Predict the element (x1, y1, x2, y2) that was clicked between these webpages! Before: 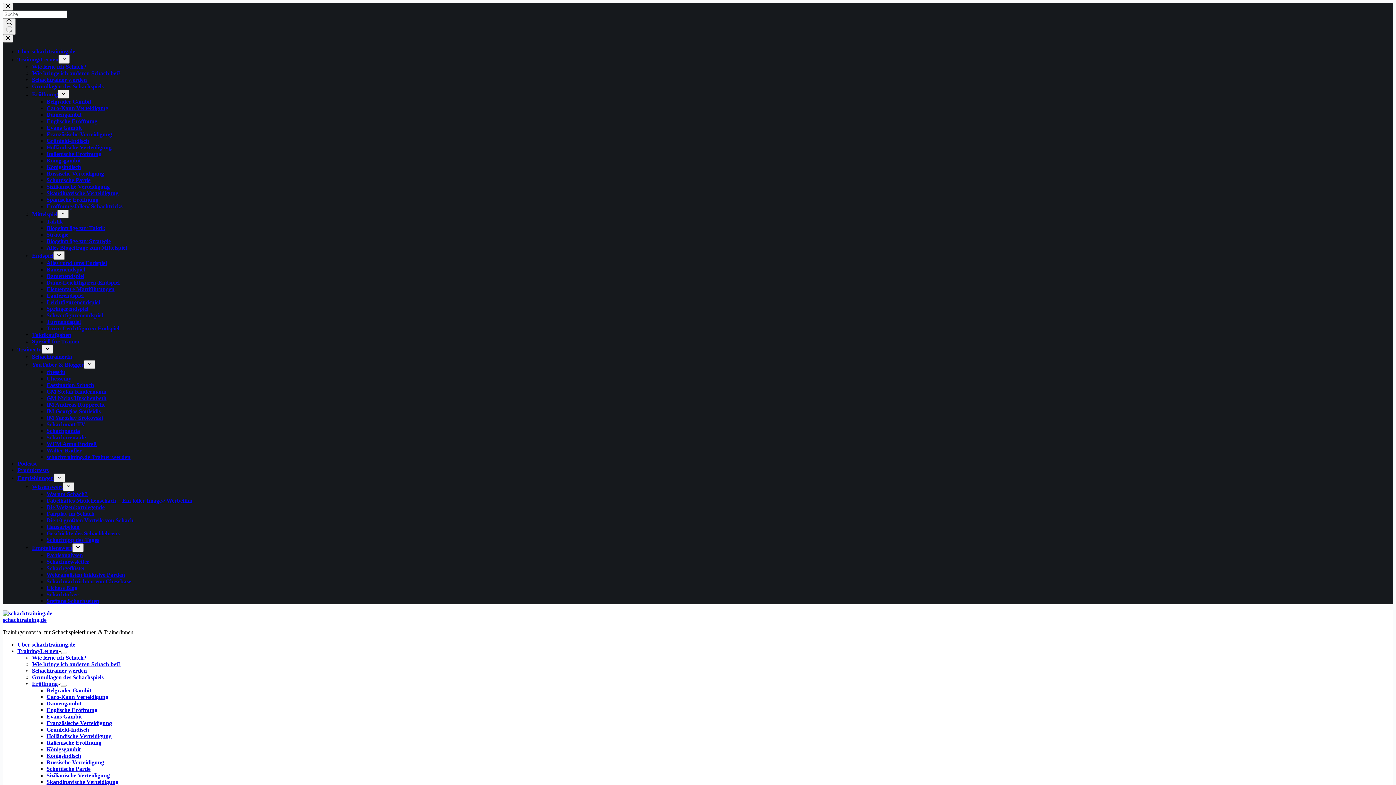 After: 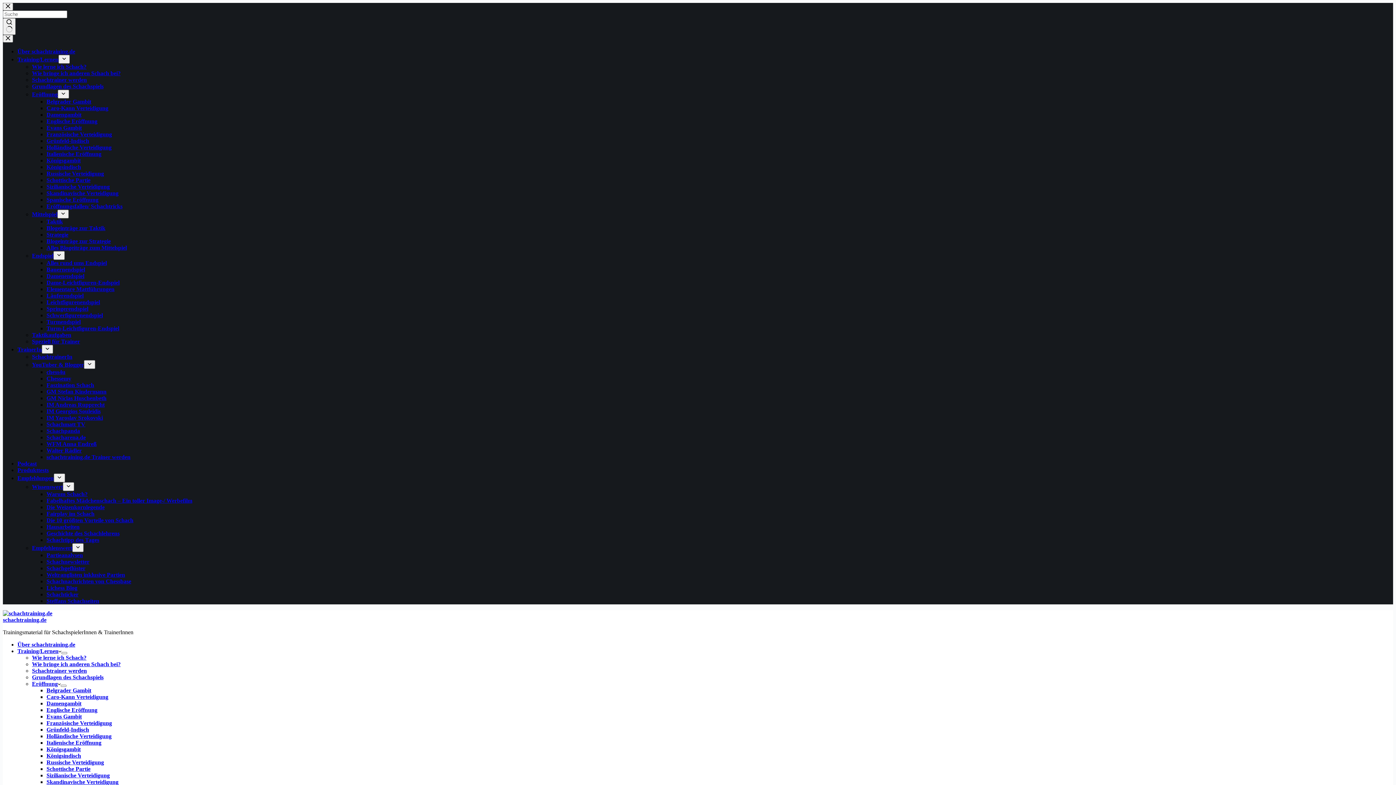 Action: label: Spanische Eröffnung bbox: (46, 196, 98, 202)